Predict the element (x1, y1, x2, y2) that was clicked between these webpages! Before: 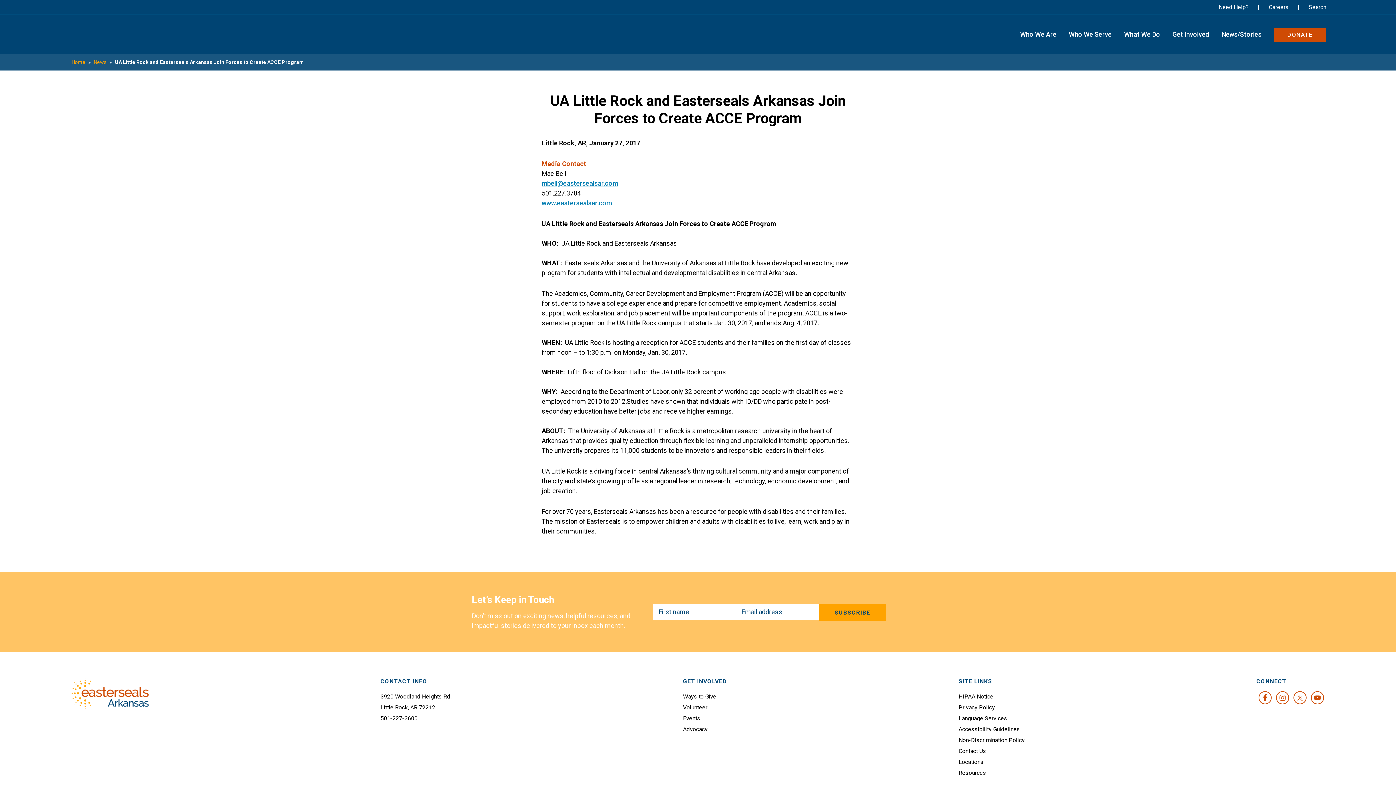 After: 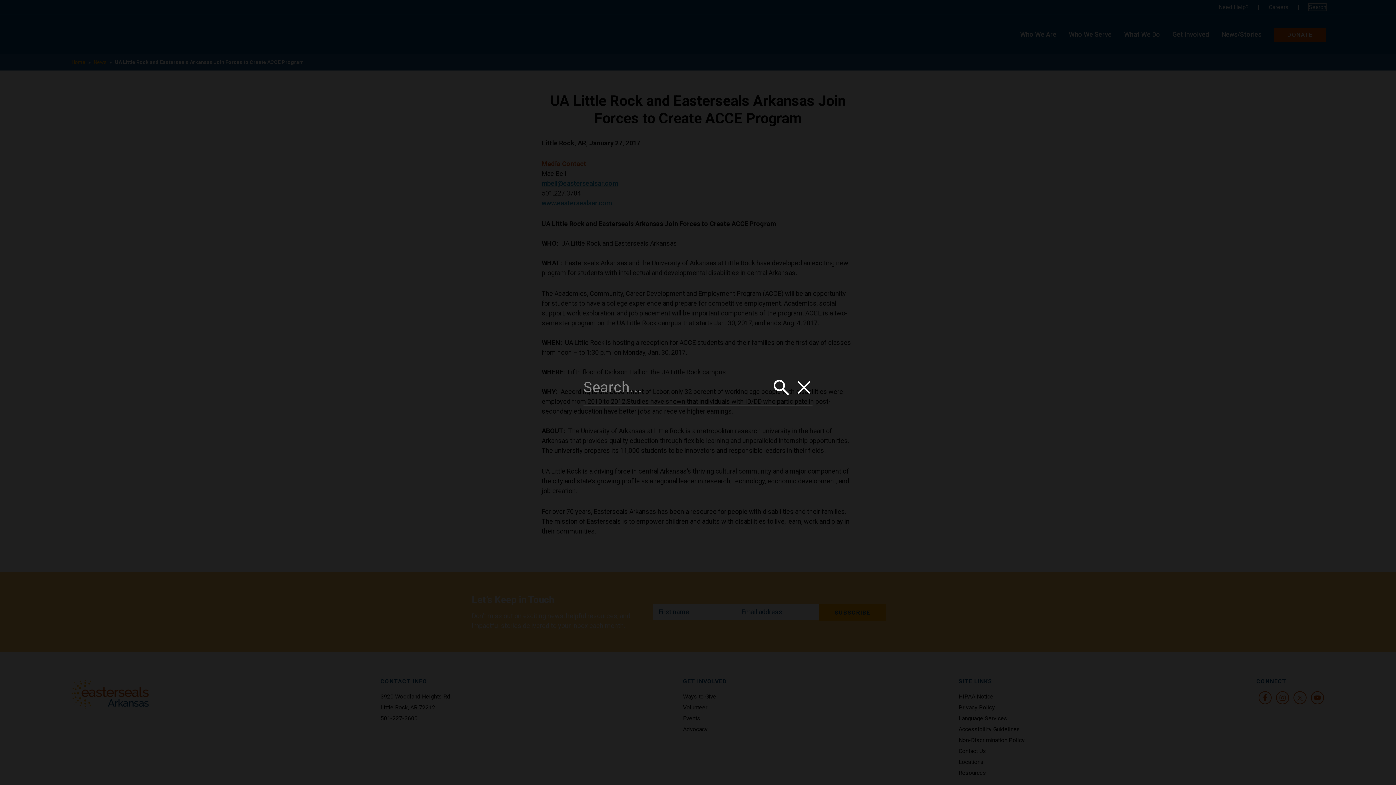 Action: label: Search bbox: (1309, 3, 1326, 10)